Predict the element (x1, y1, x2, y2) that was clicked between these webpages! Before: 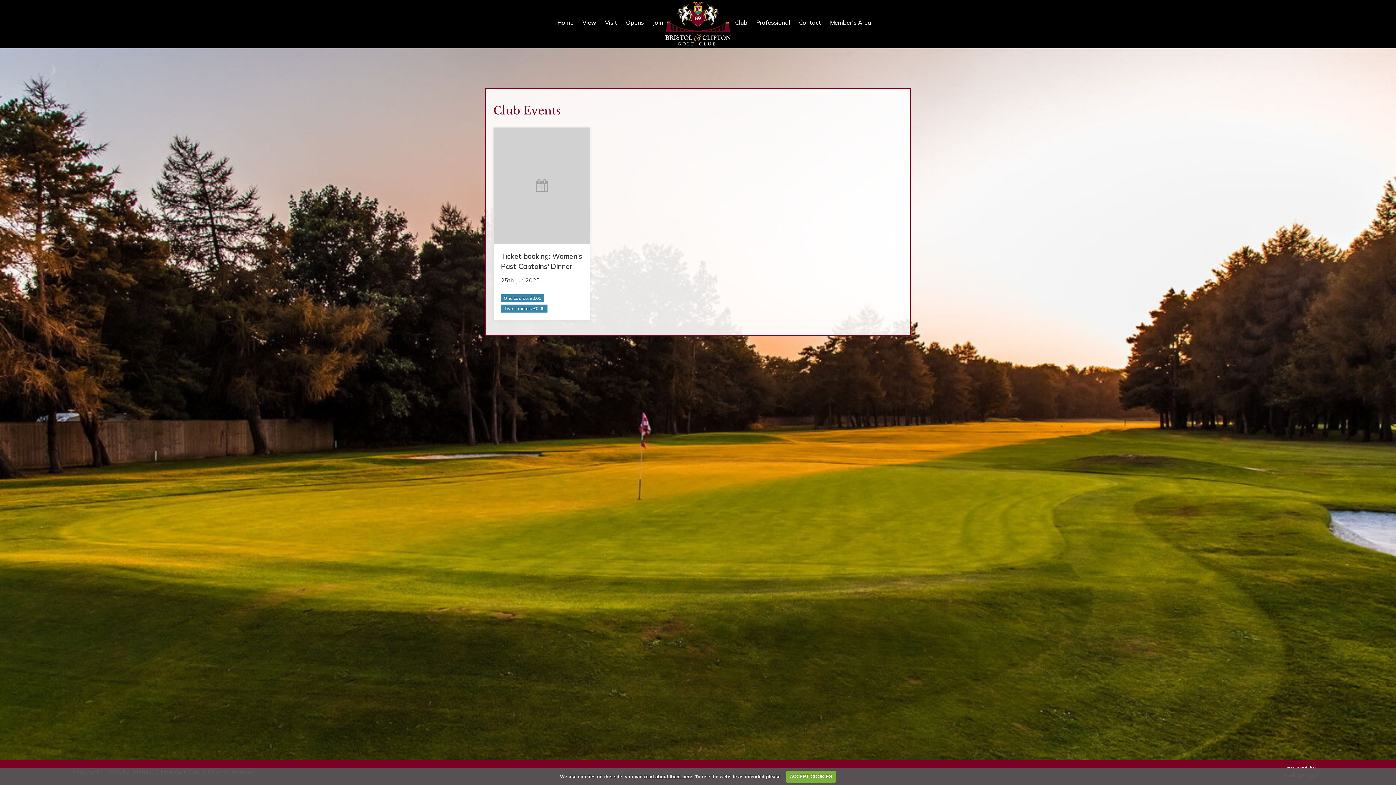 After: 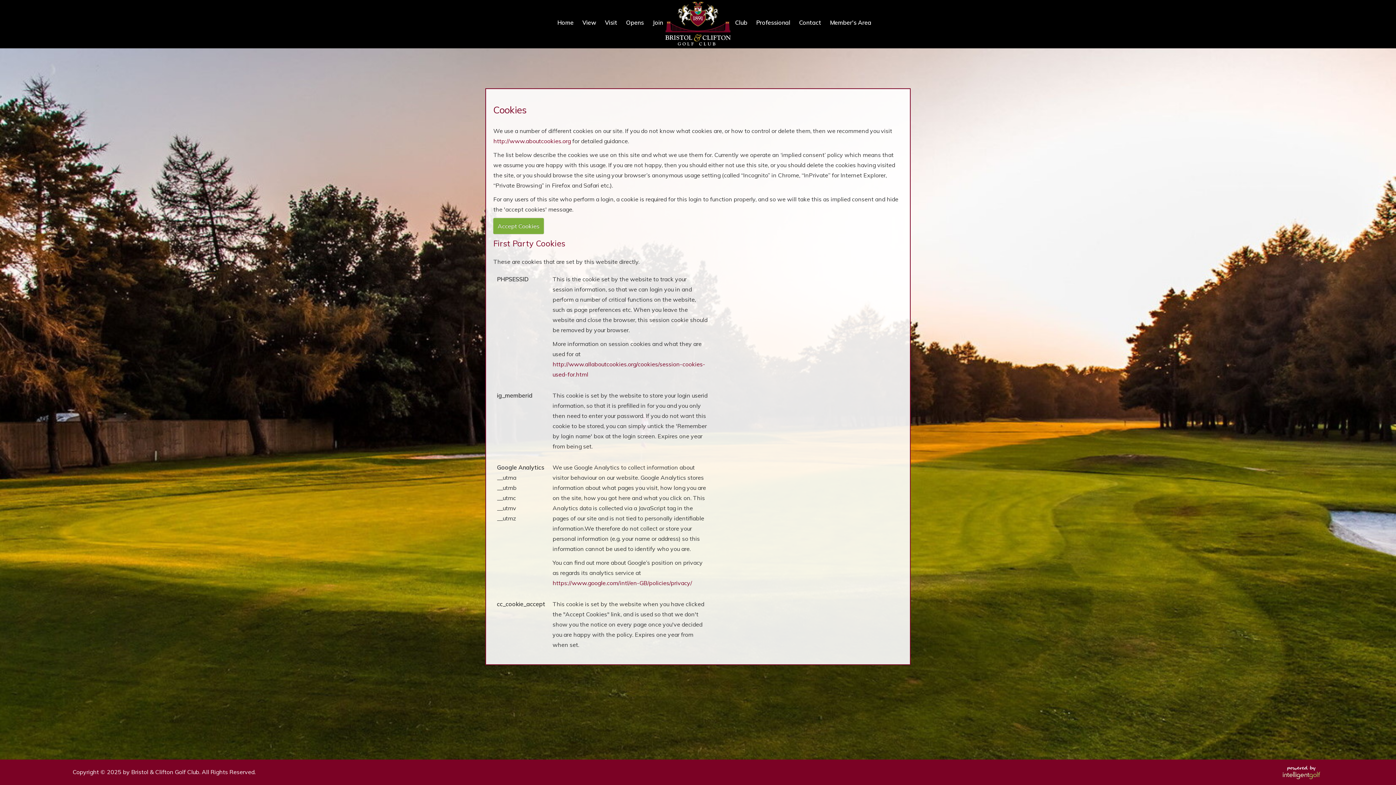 Action: bbox: (644, 774, 692, 779) label: read about them here